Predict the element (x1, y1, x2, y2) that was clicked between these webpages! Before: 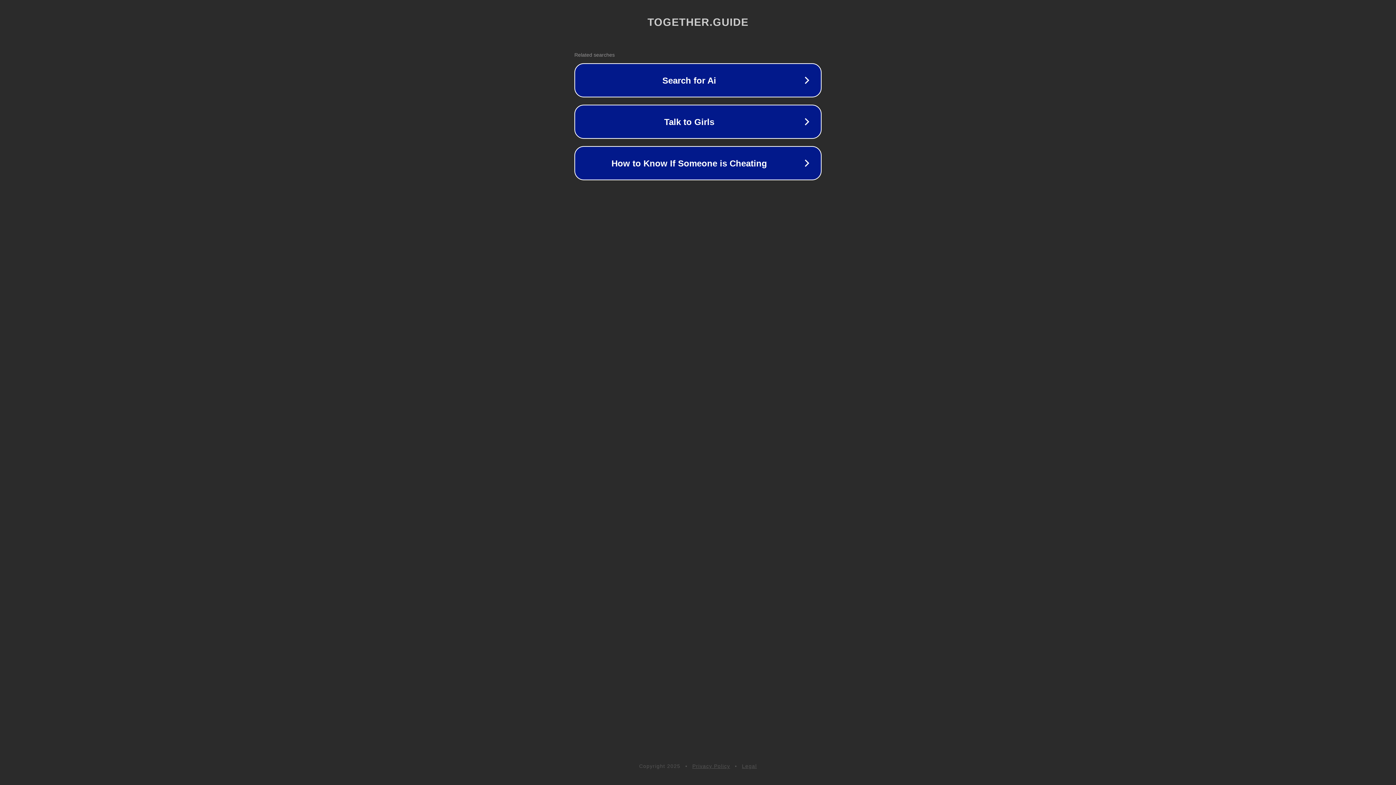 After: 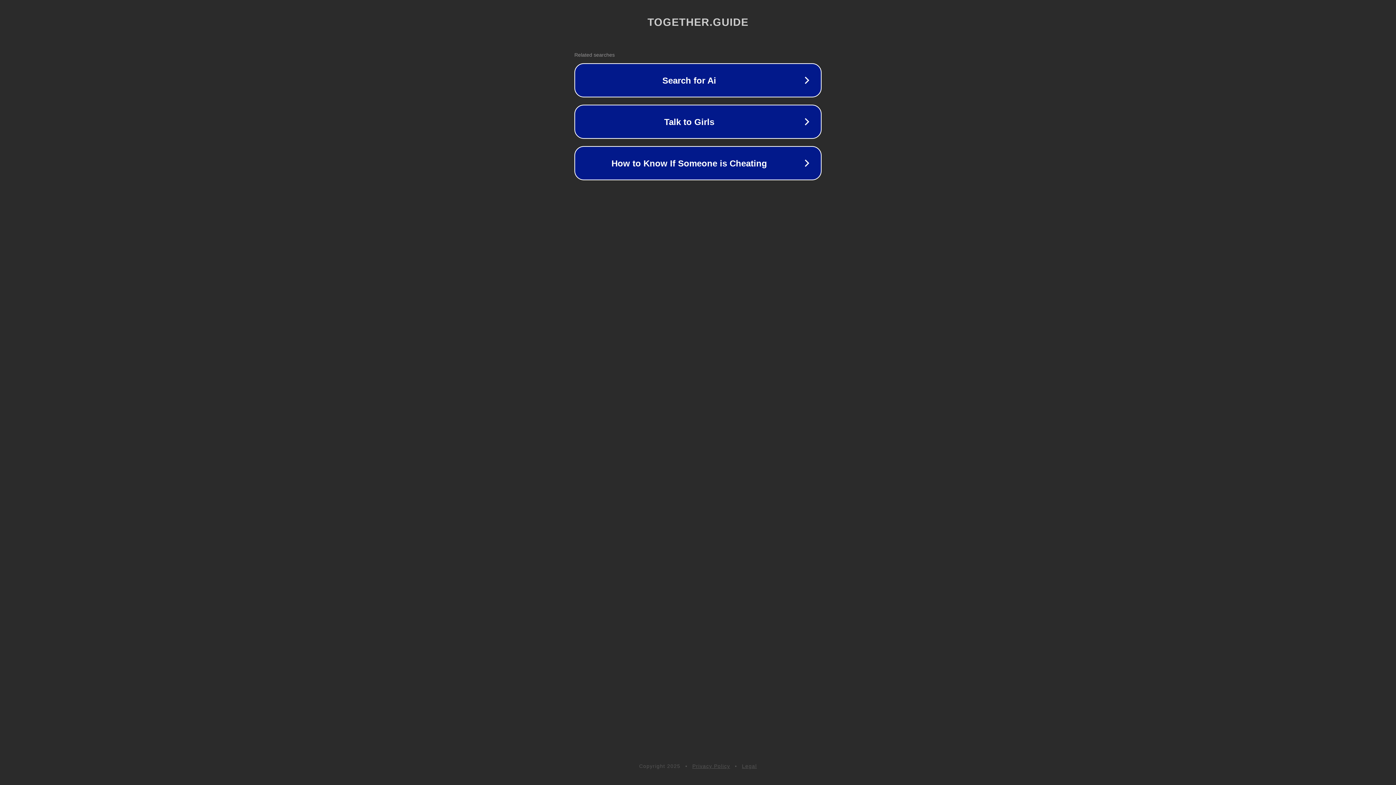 Action: bbox: (742, 763, 757, 769) label: Legal